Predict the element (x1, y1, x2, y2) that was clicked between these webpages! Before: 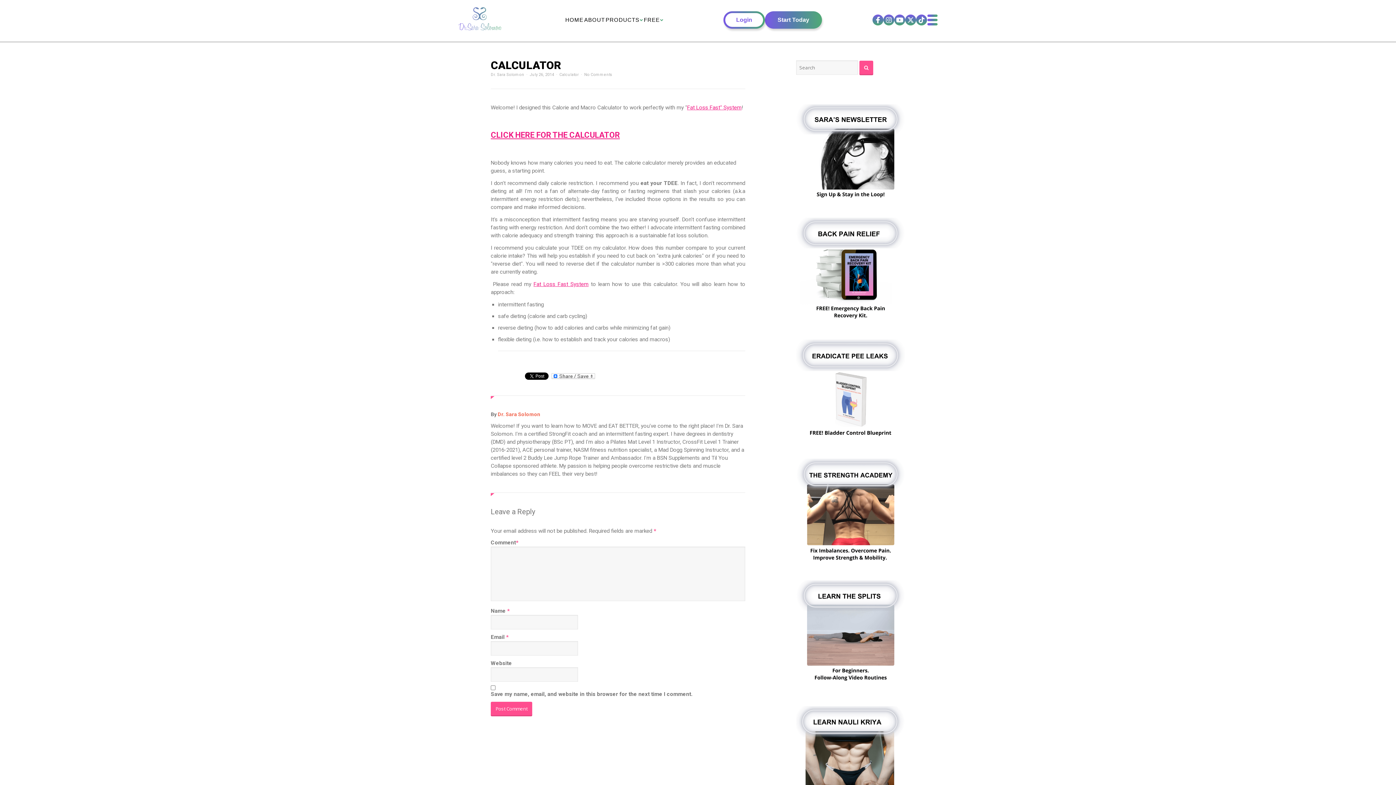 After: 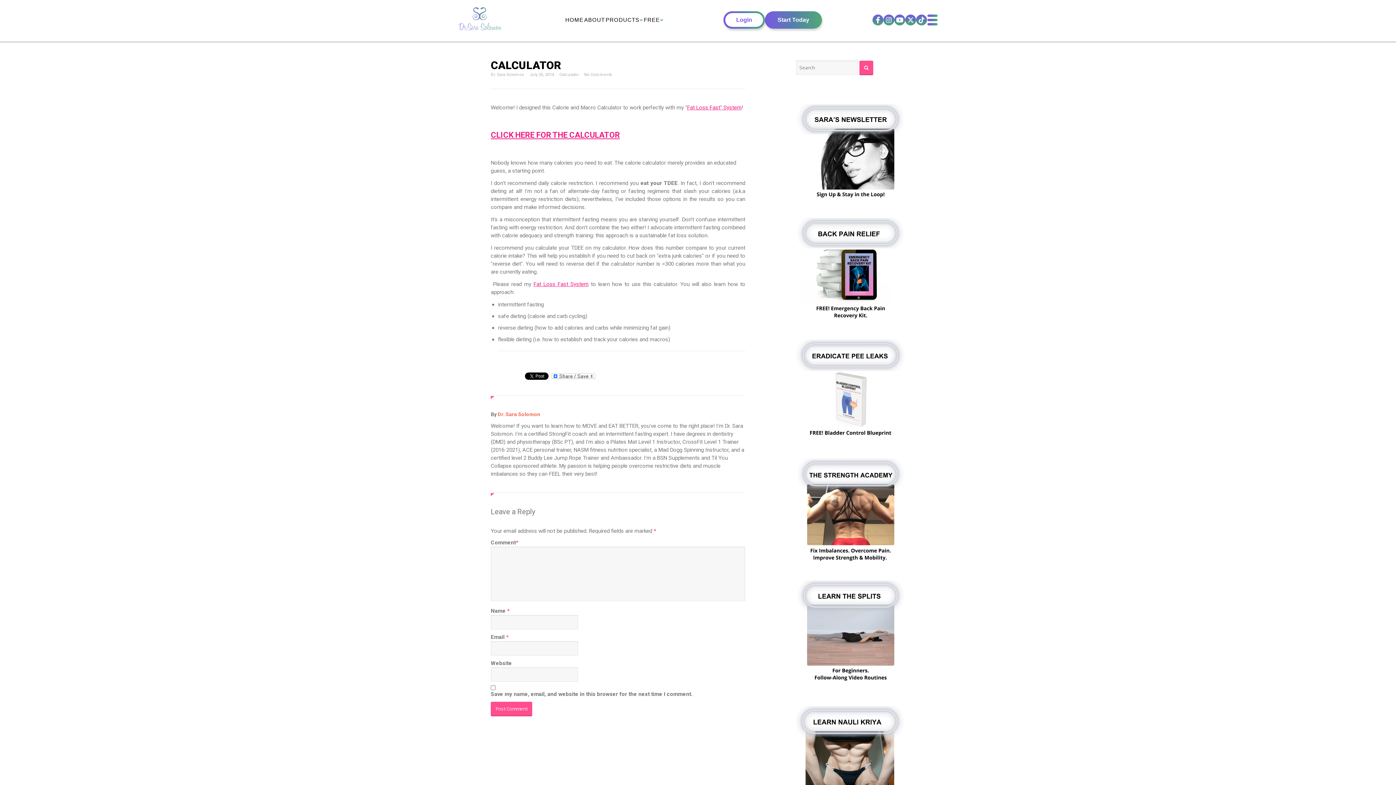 Action: bbox: (490, 373, 523, 379)